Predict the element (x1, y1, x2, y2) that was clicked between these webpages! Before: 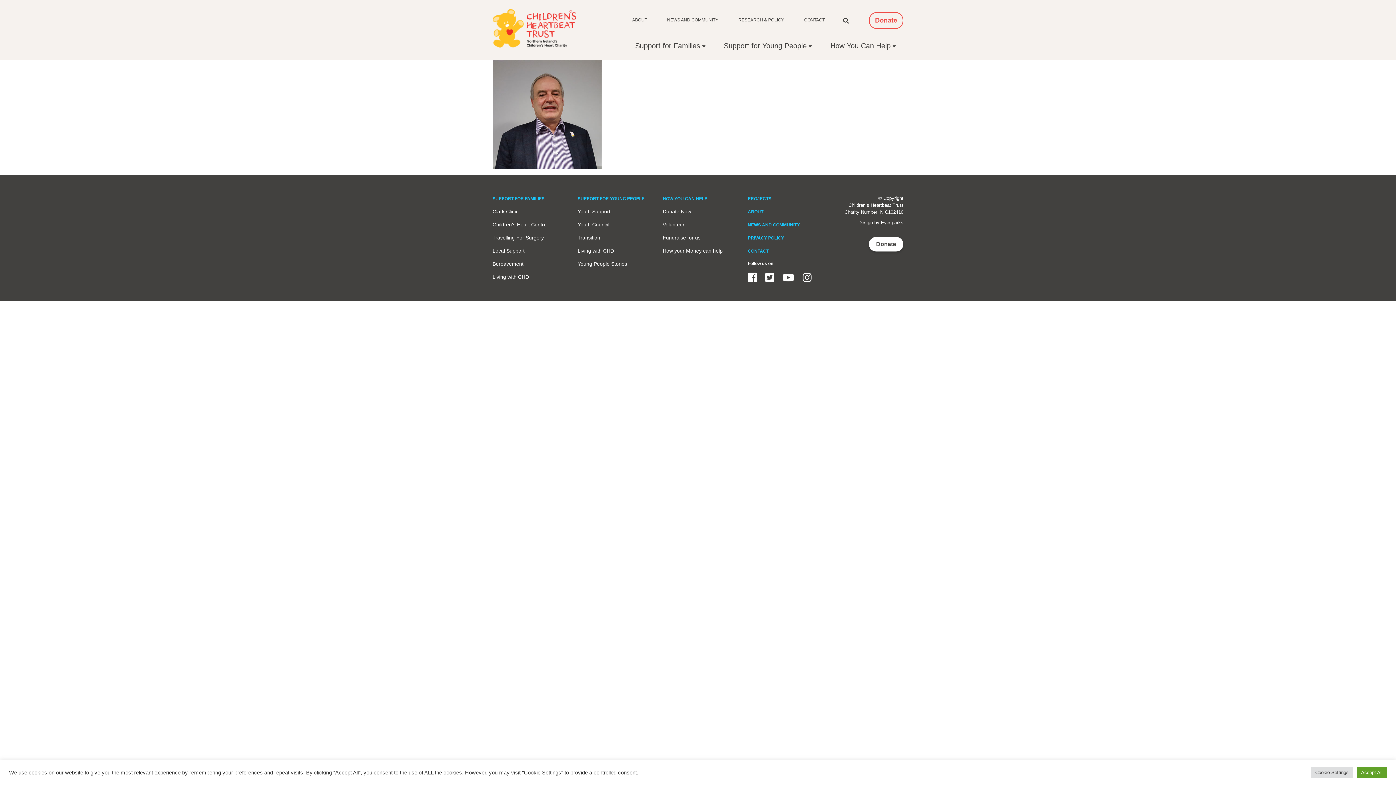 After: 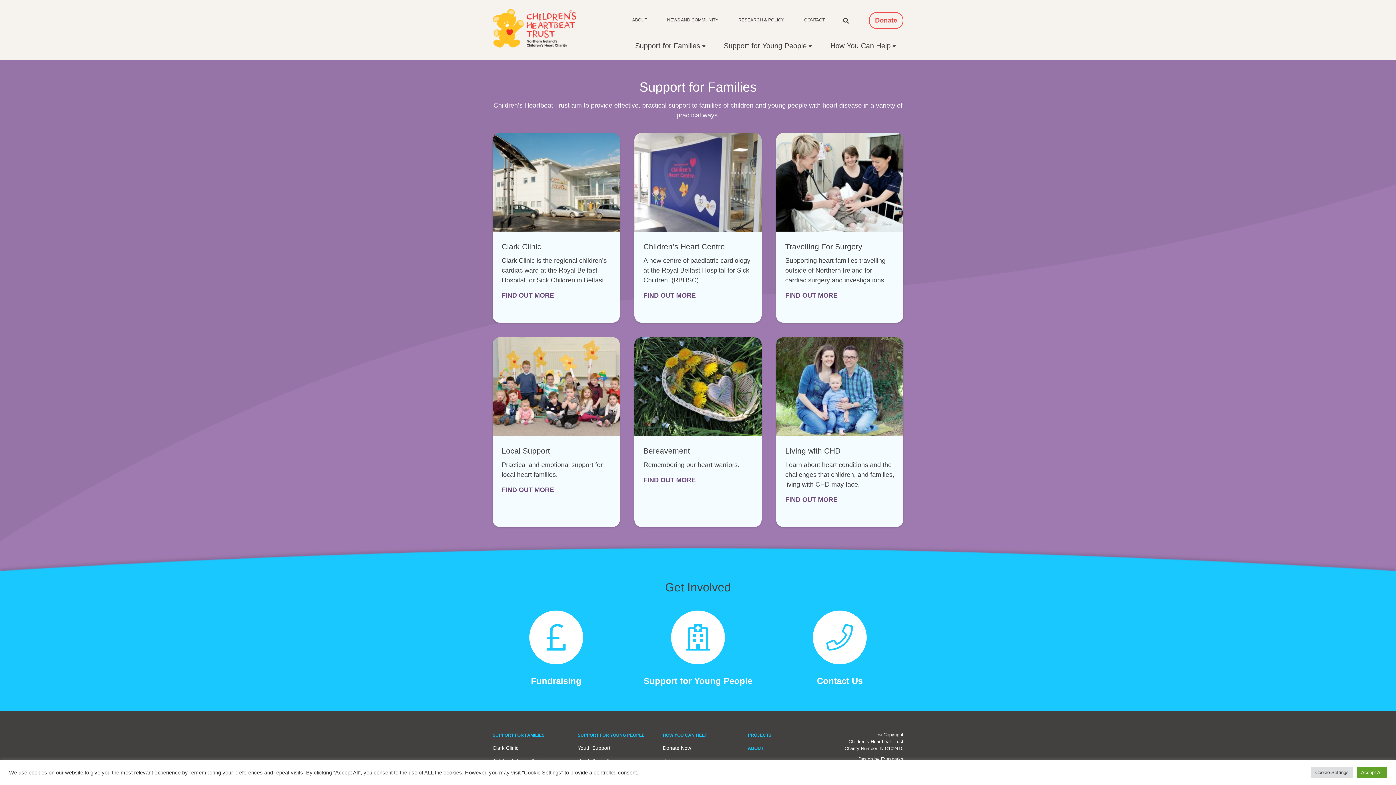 Action: bbox: (628, 38, 713, 53) label: Support for Families